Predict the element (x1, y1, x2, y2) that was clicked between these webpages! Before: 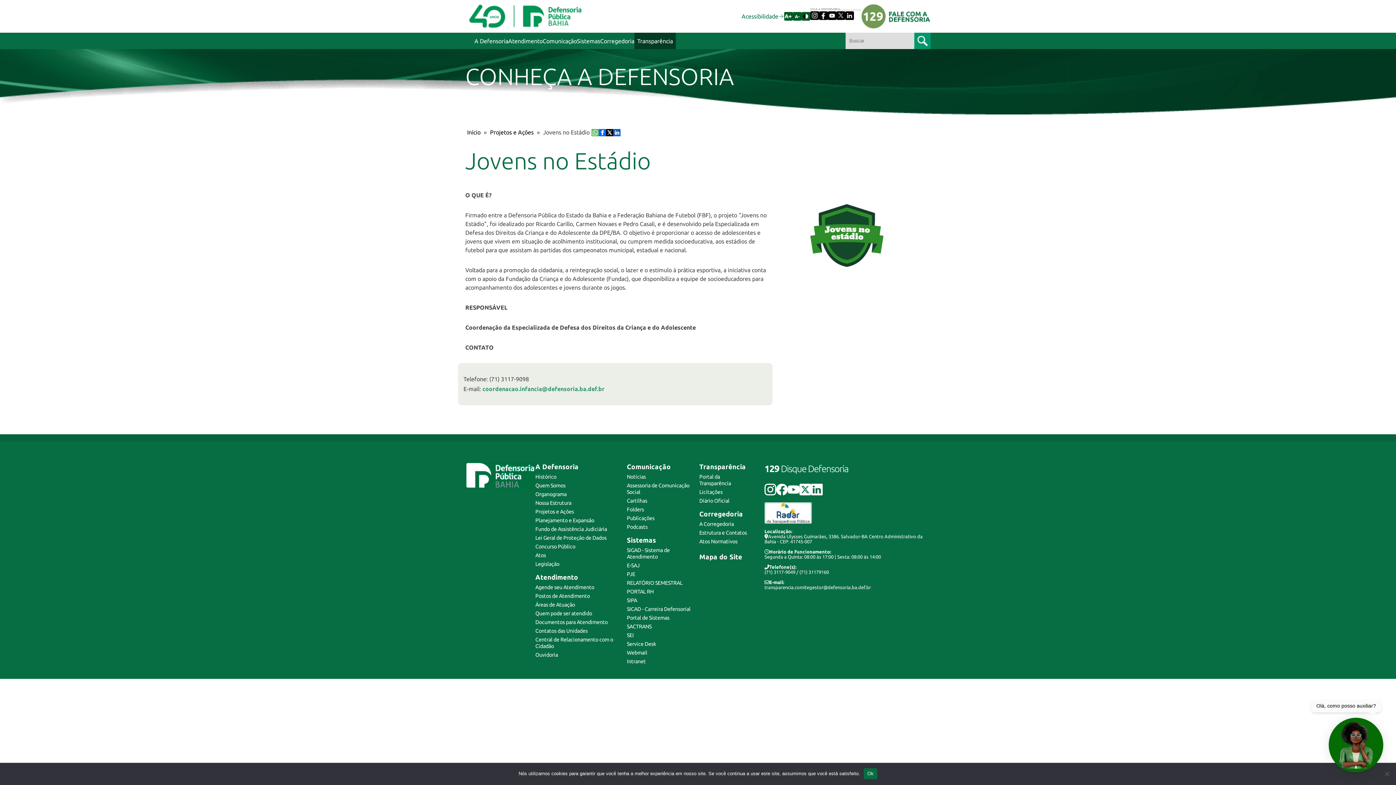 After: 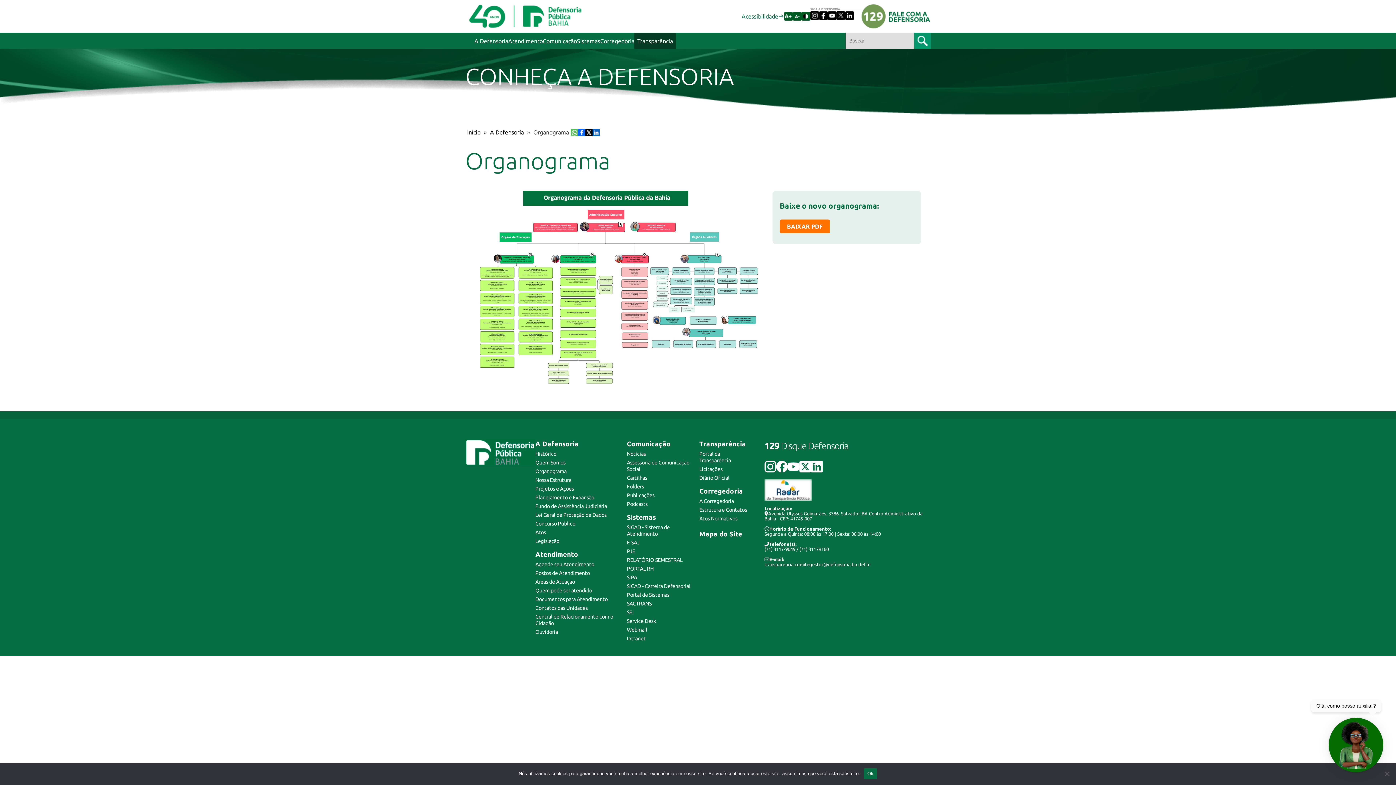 Action: label: Organograma bbox: (535, 491, 566, 497)